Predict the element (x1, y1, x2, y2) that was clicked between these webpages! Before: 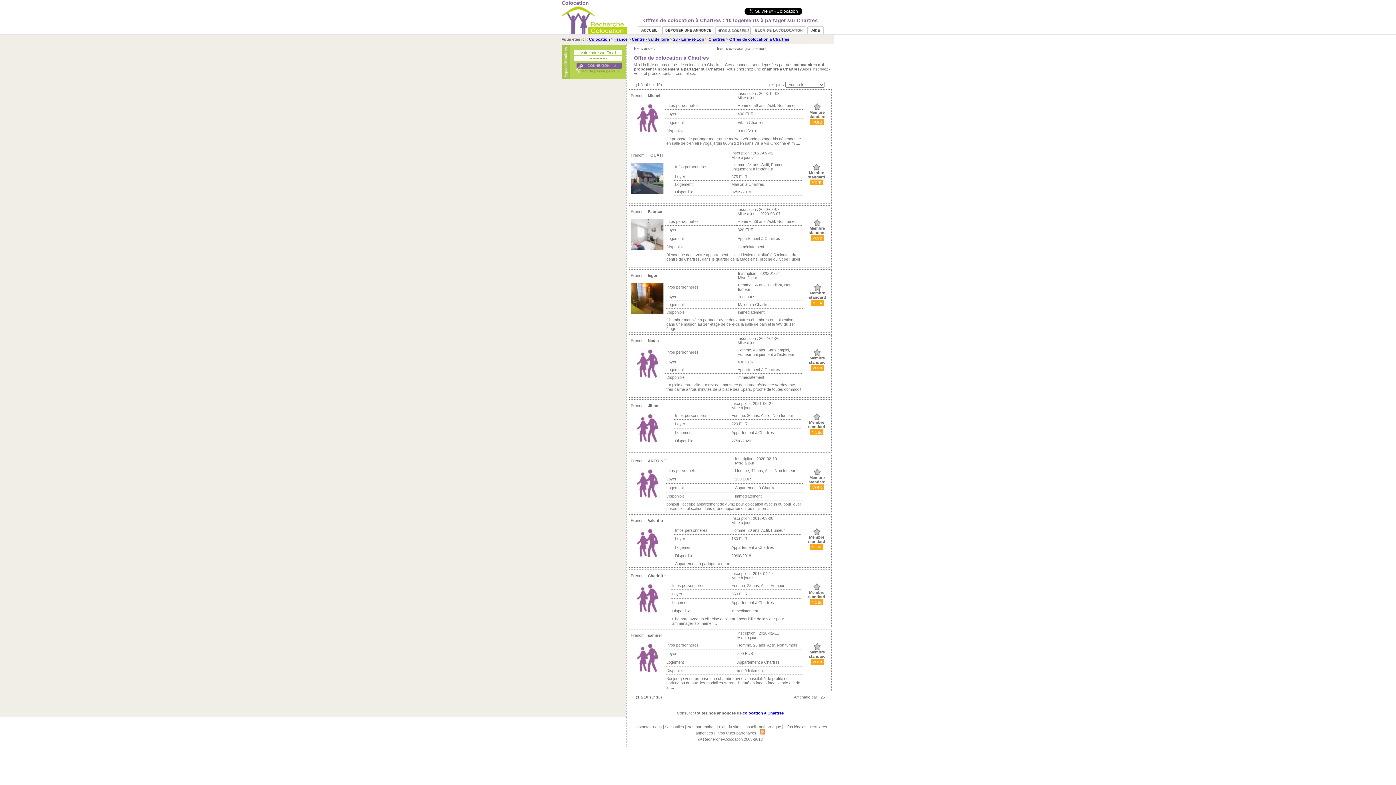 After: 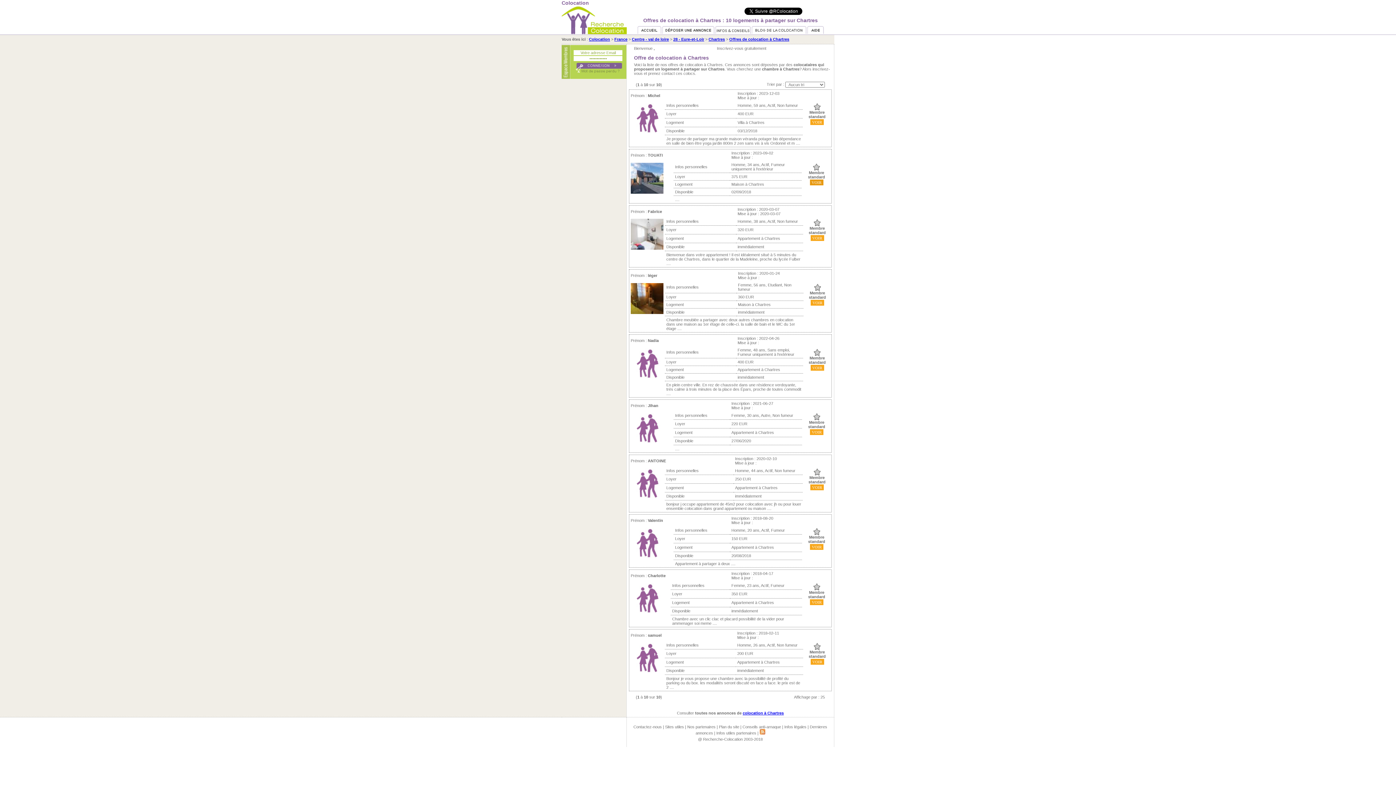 Action: label: VOIR bbox: (809, 179, 823, 185)